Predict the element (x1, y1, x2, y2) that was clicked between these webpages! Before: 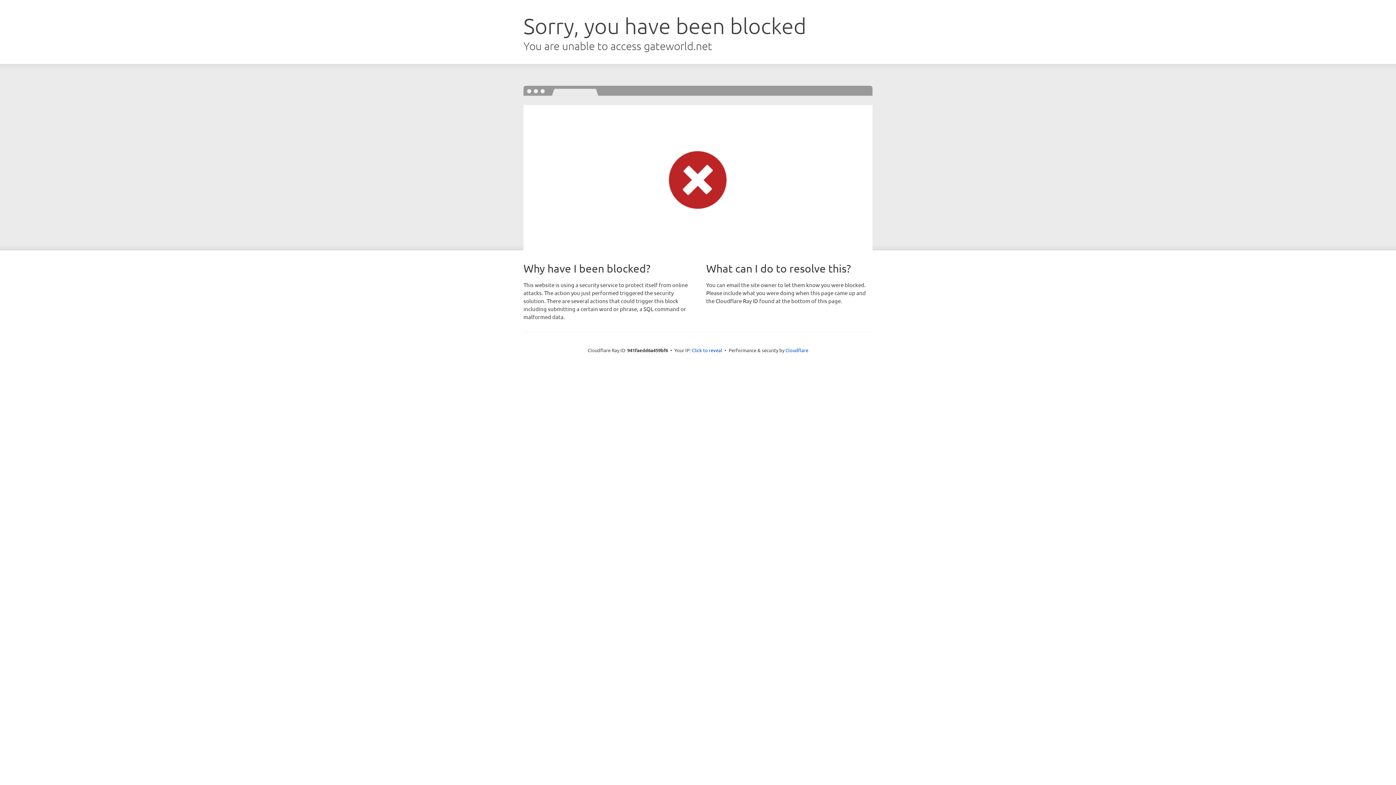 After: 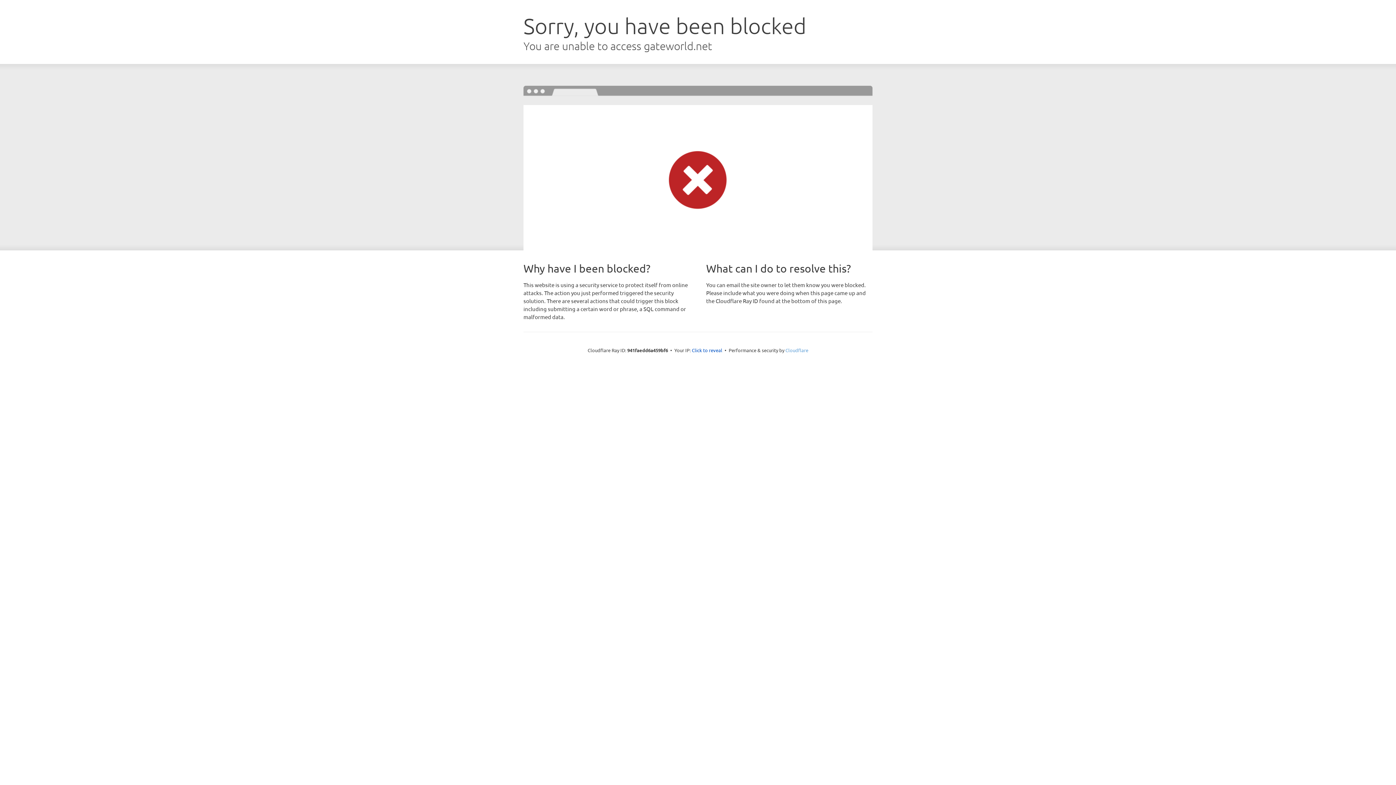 Action: bbox: (785, 347, 808, 353) label: Cloudflare